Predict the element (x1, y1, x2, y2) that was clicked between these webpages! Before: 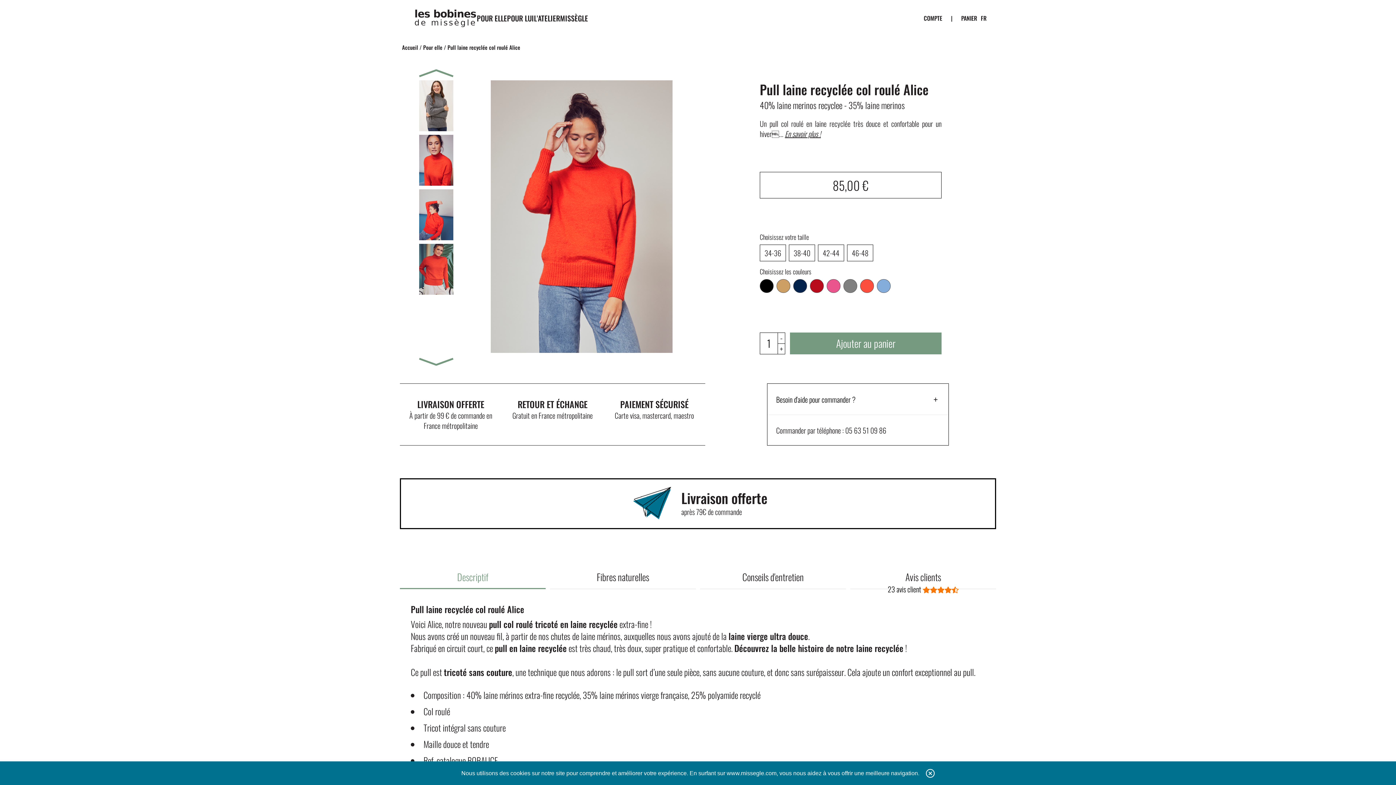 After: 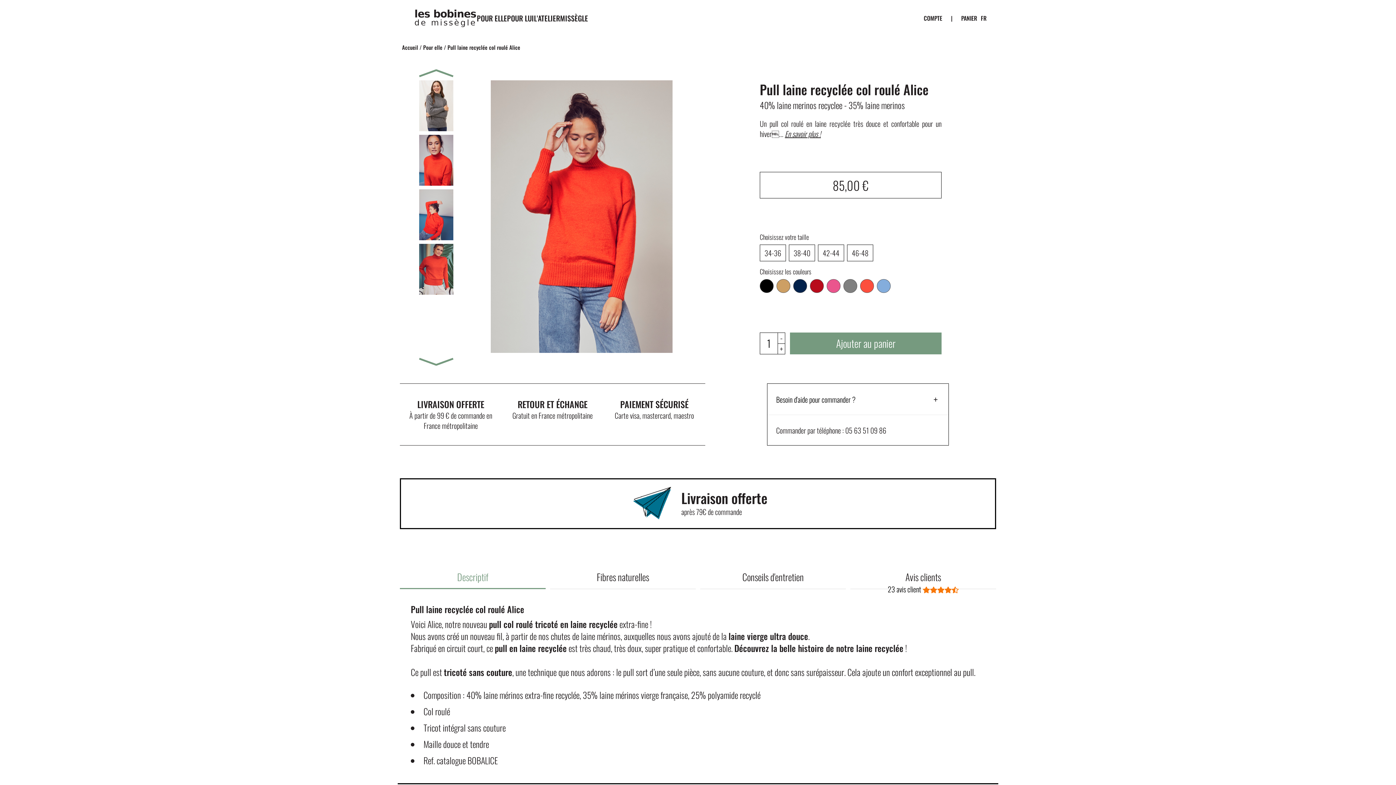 Action: bbox: (926, 769, 934, 778)